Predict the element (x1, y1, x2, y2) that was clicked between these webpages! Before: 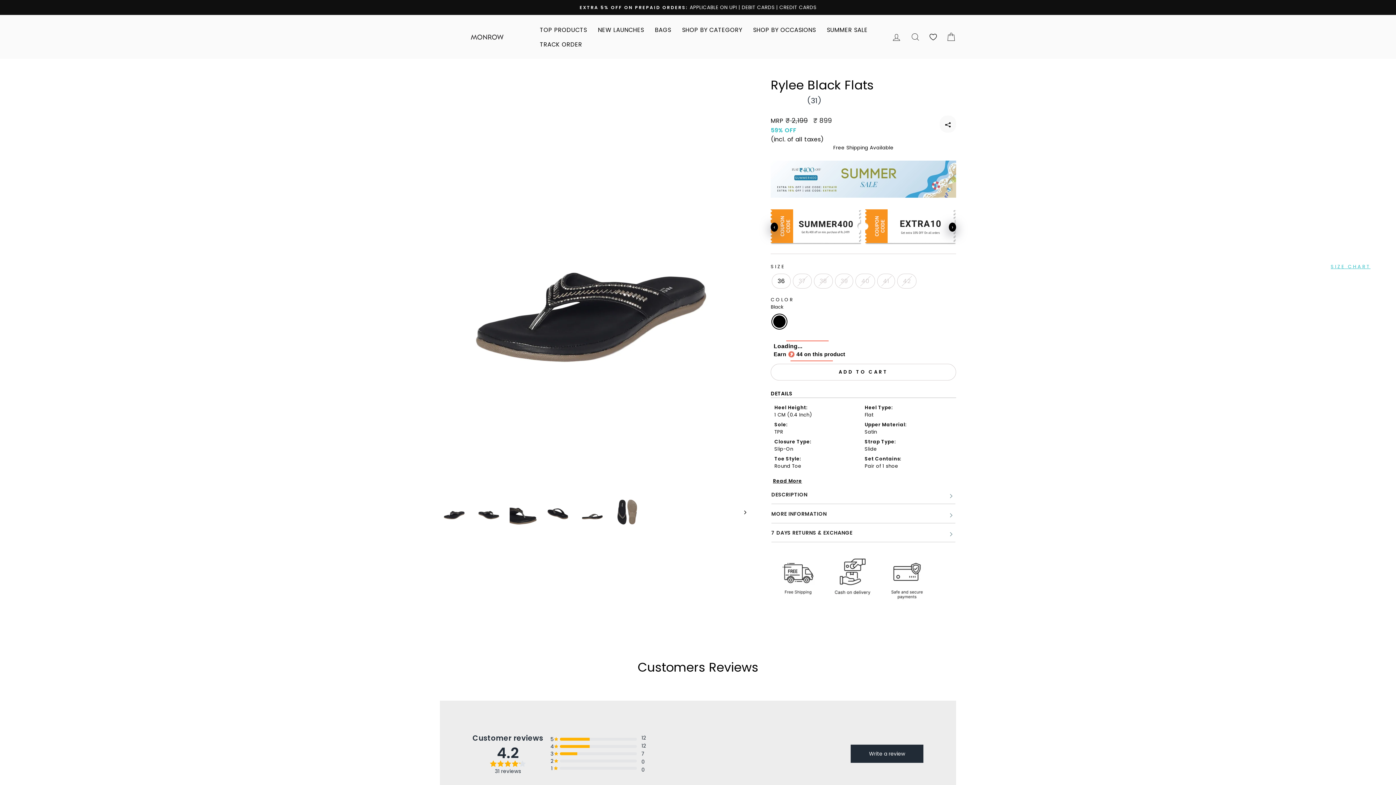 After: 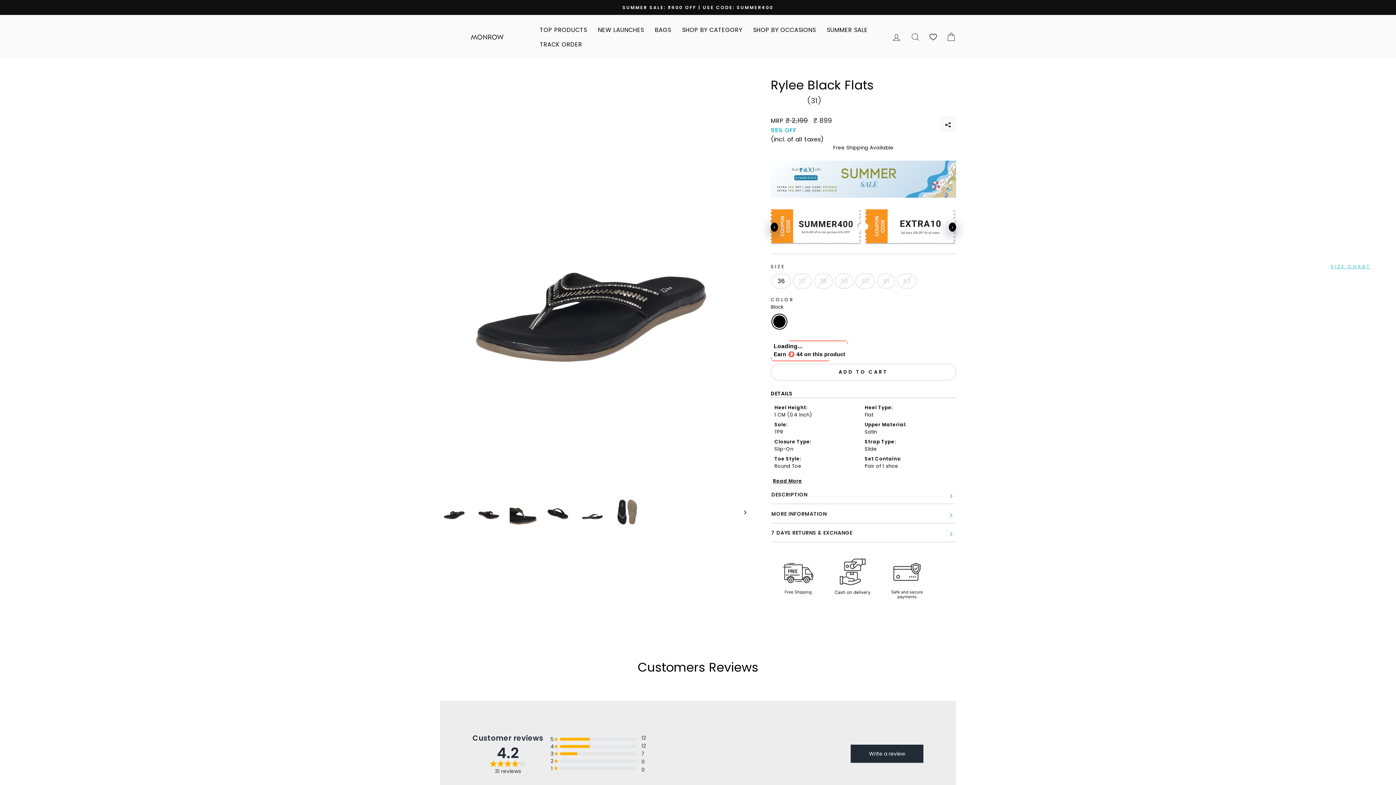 Action: bbox: (440, 493, 468, 530)